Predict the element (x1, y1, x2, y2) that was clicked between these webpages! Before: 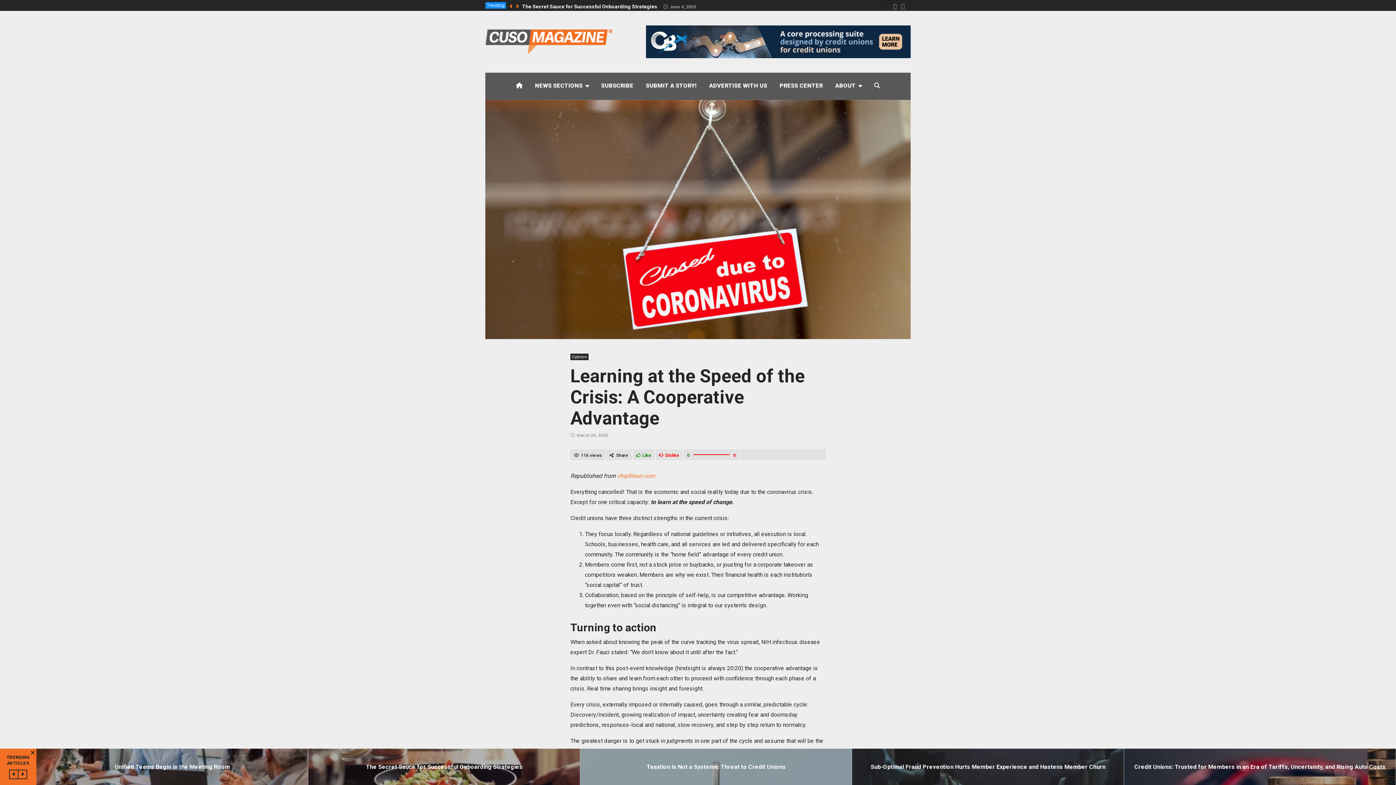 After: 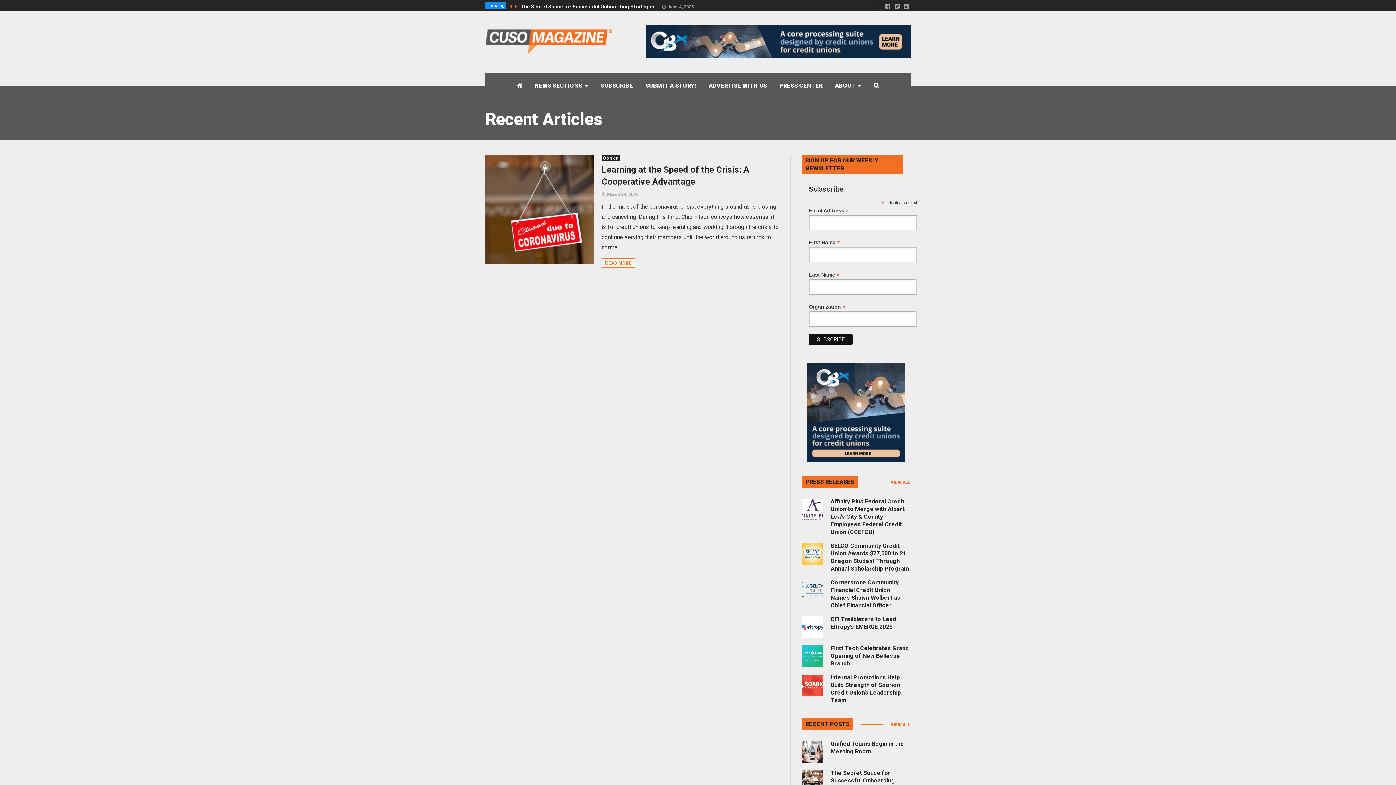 Action: label: March 24, 2020 bbox: (570, 433, 608, 438)